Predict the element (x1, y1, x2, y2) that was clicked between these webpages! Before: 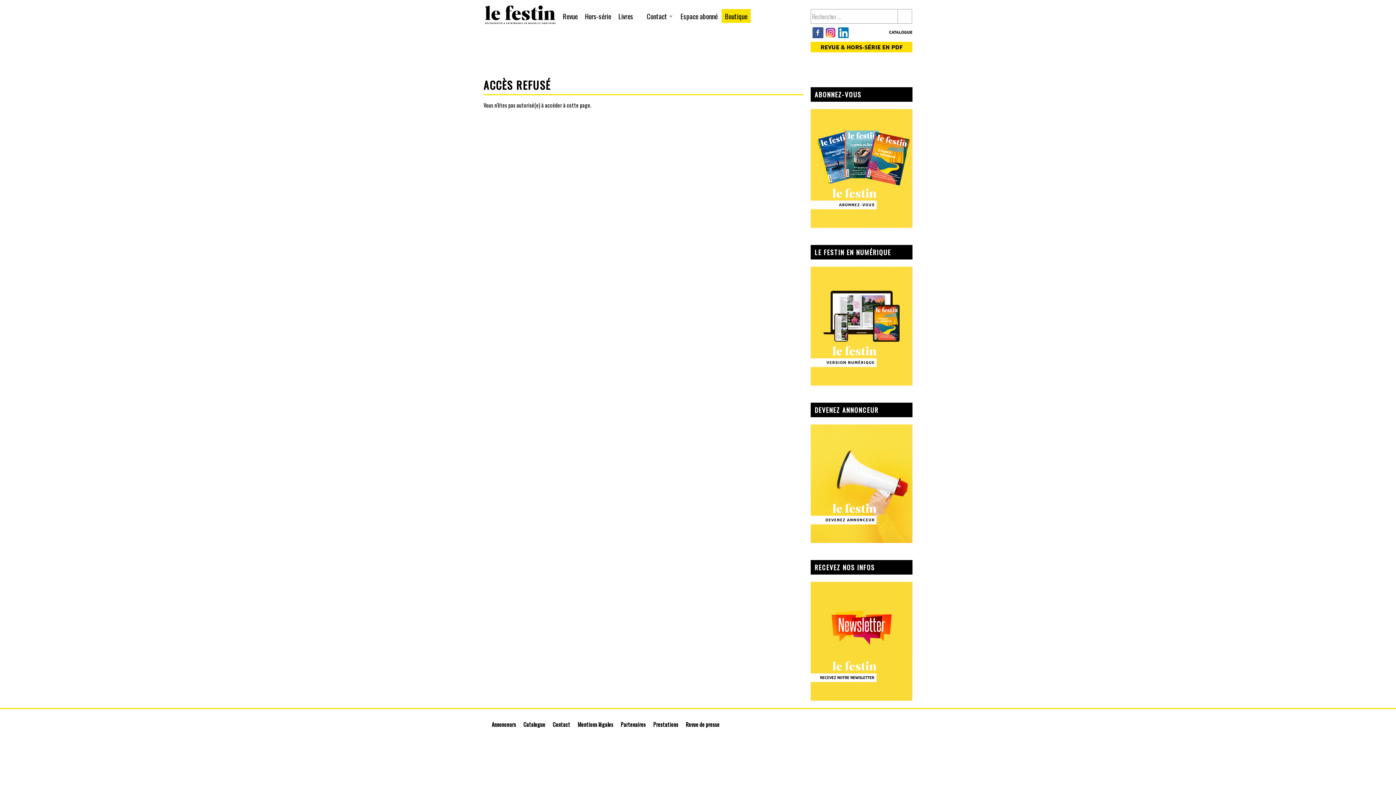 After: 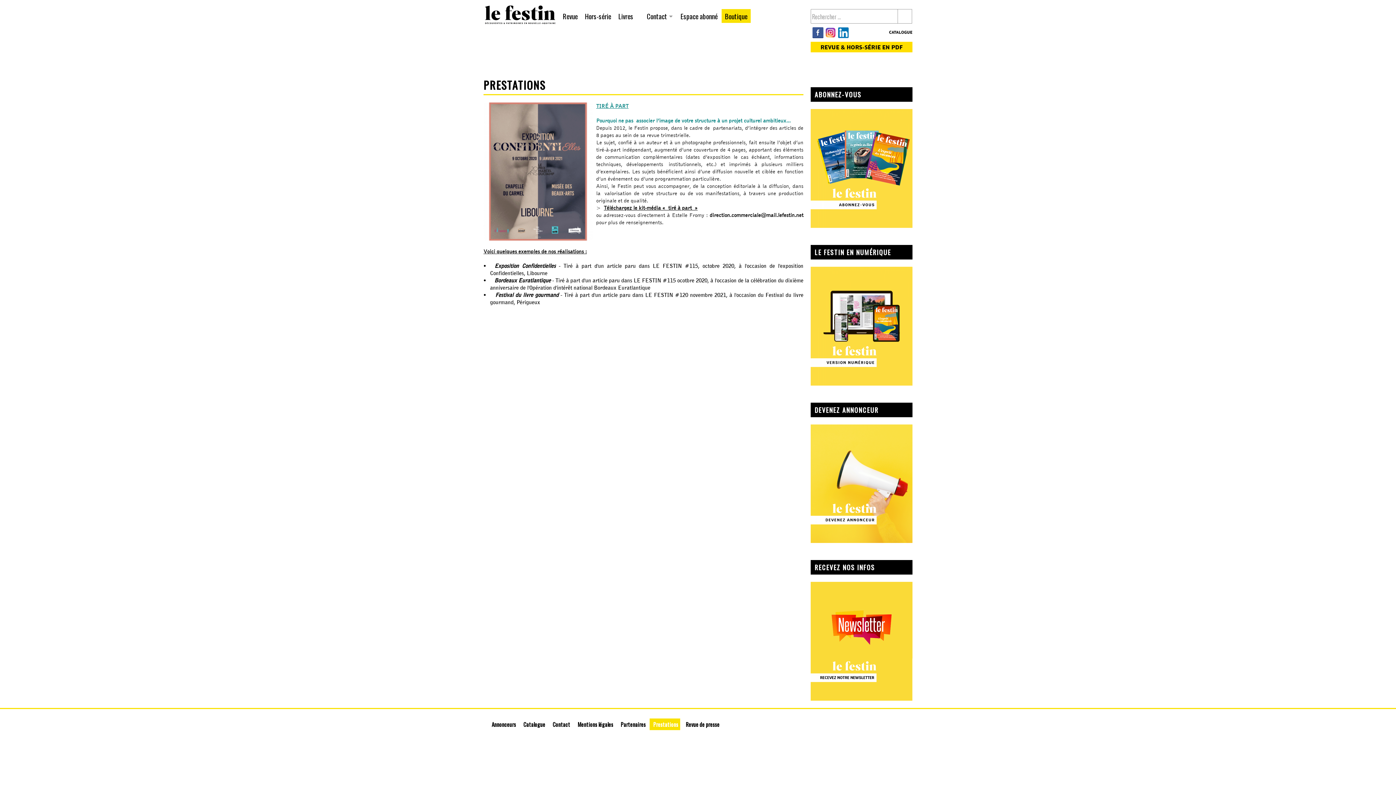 Action: bbox: (653, 720, 678, 728) label: Prestations